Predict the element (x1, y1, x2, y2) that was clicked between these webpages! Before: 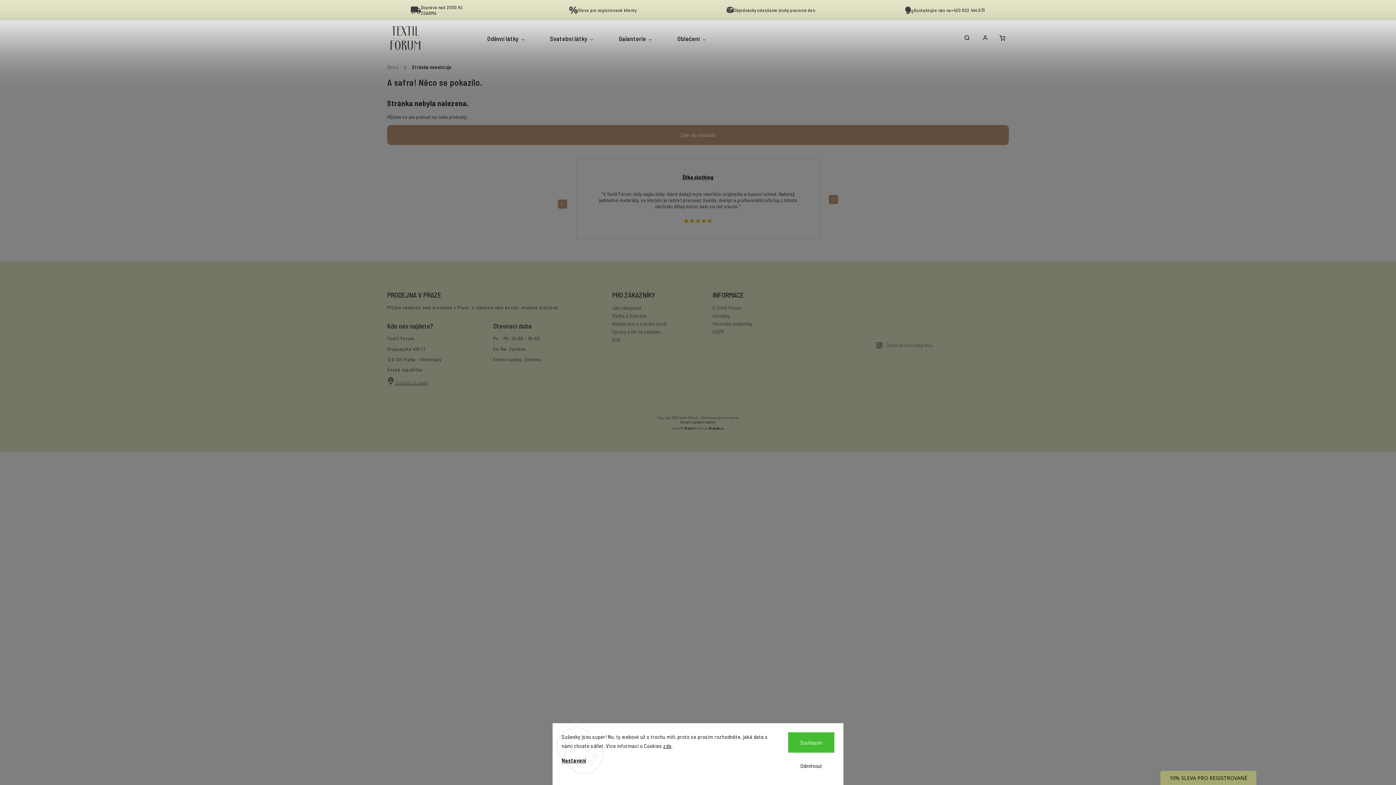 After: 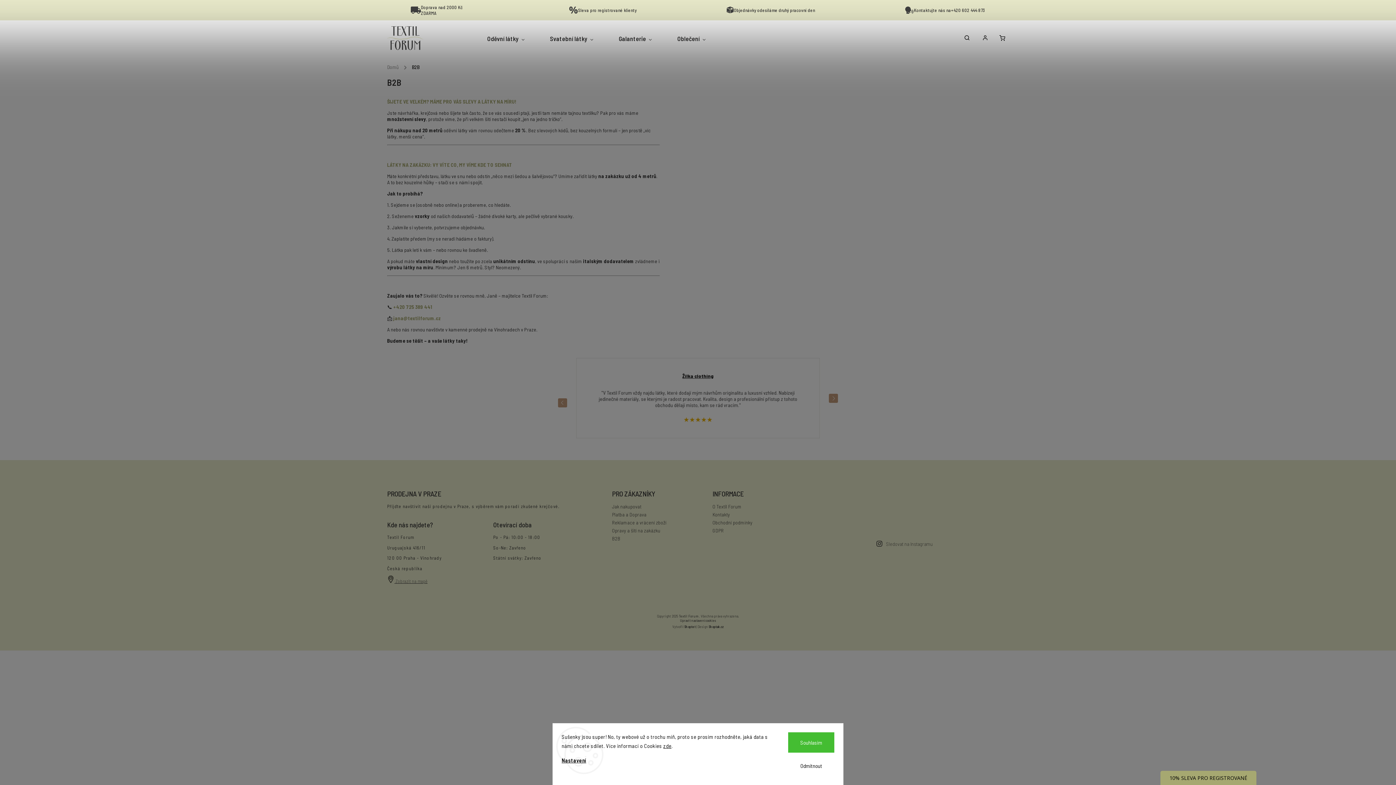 Action: bbox: (612, 336, 700, 343) label: B2B